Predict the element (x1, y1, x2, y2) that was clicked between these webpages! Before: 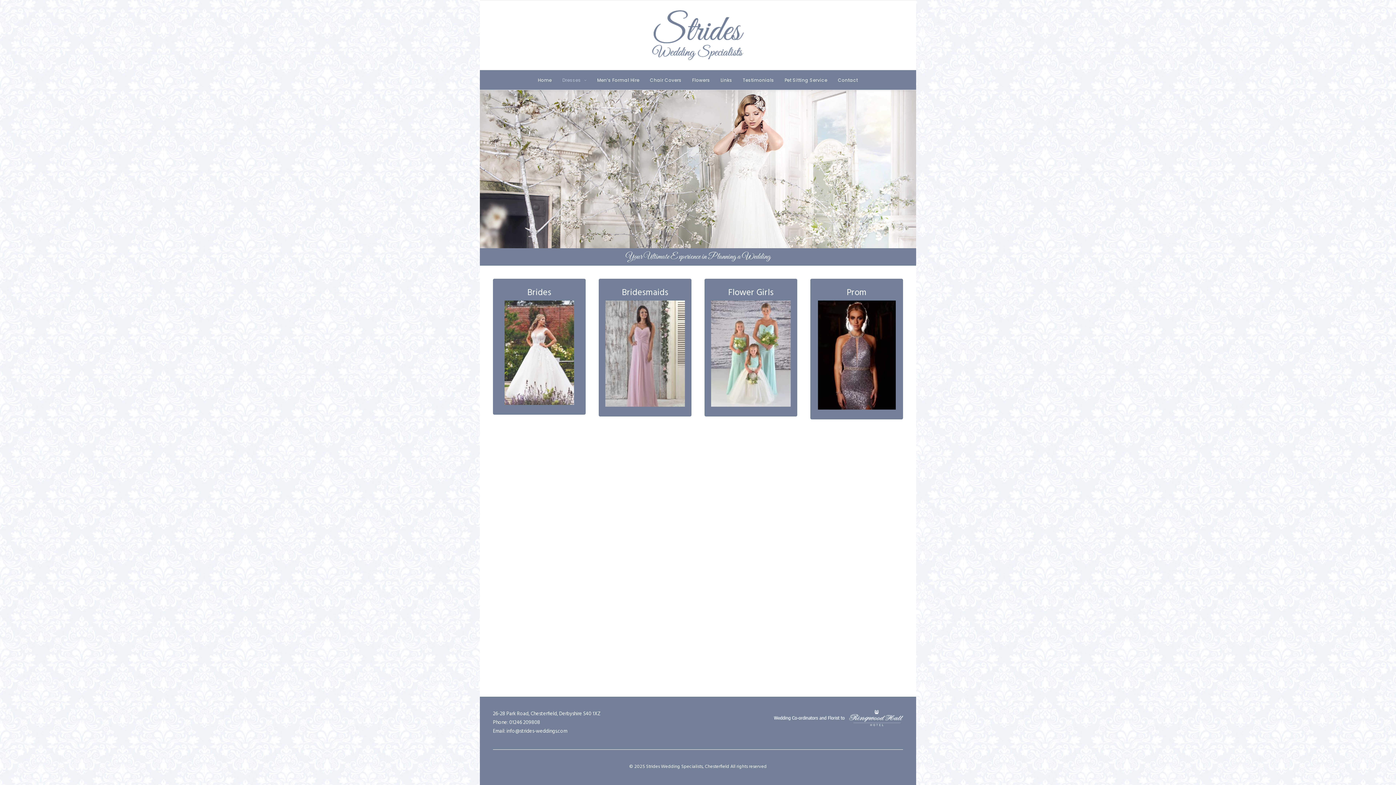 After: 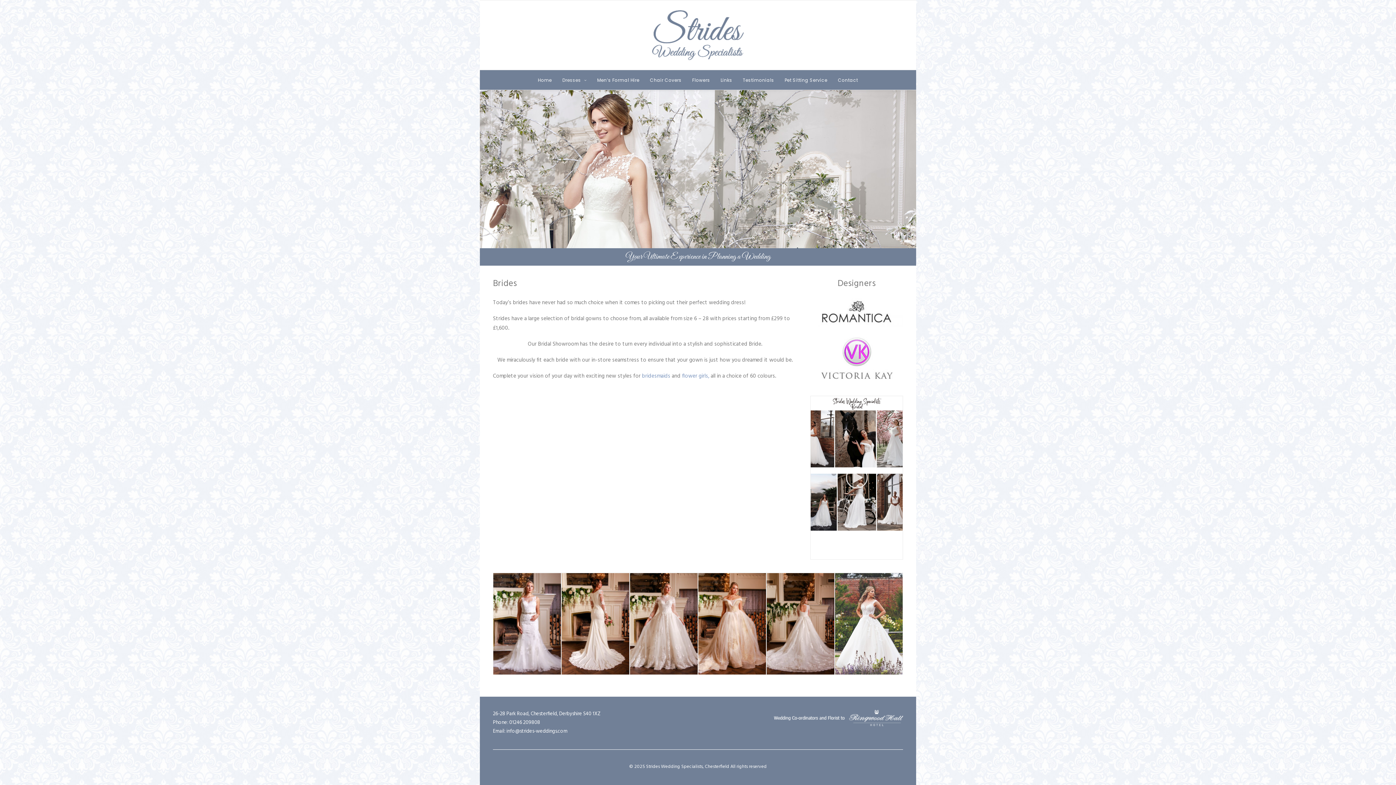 Action: label: Brides bbox: (527, 286, 551, 300)